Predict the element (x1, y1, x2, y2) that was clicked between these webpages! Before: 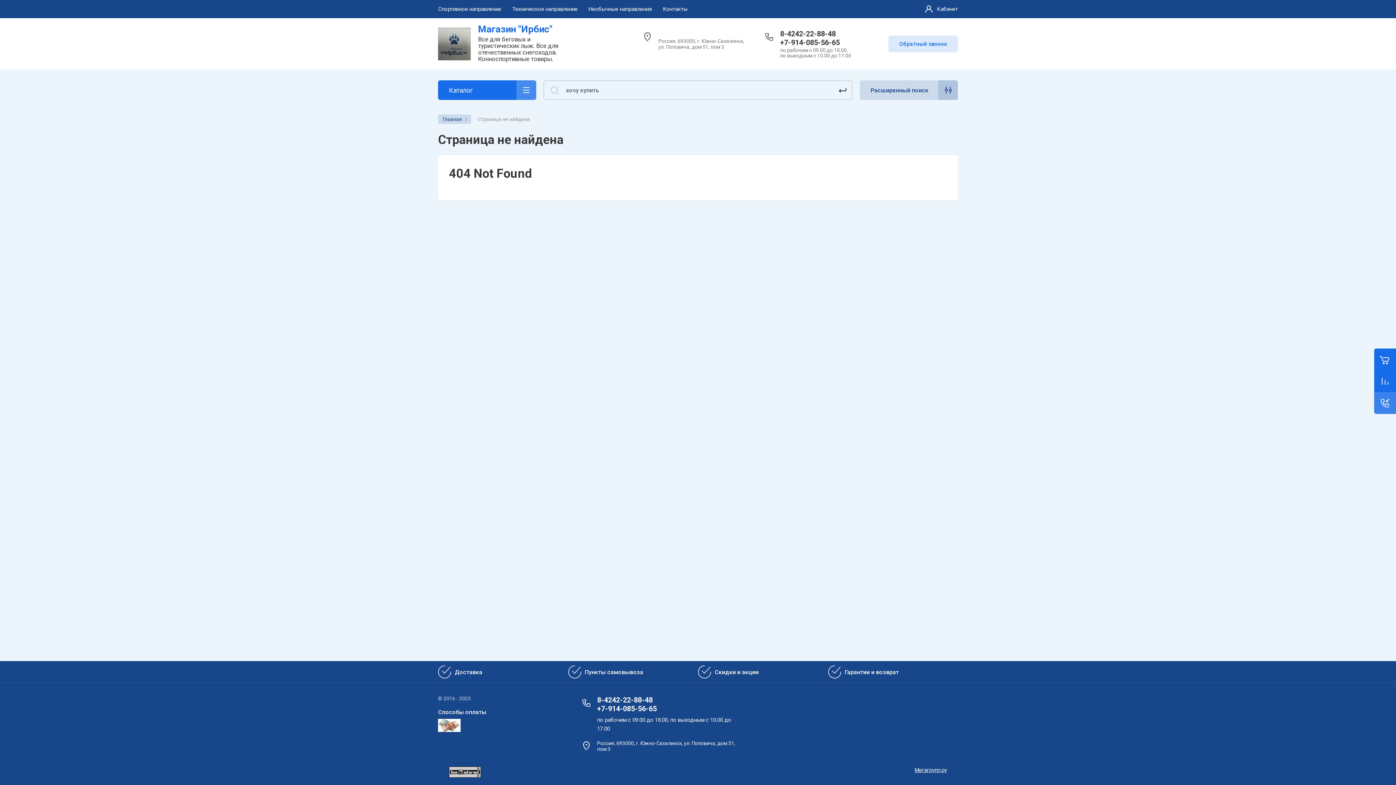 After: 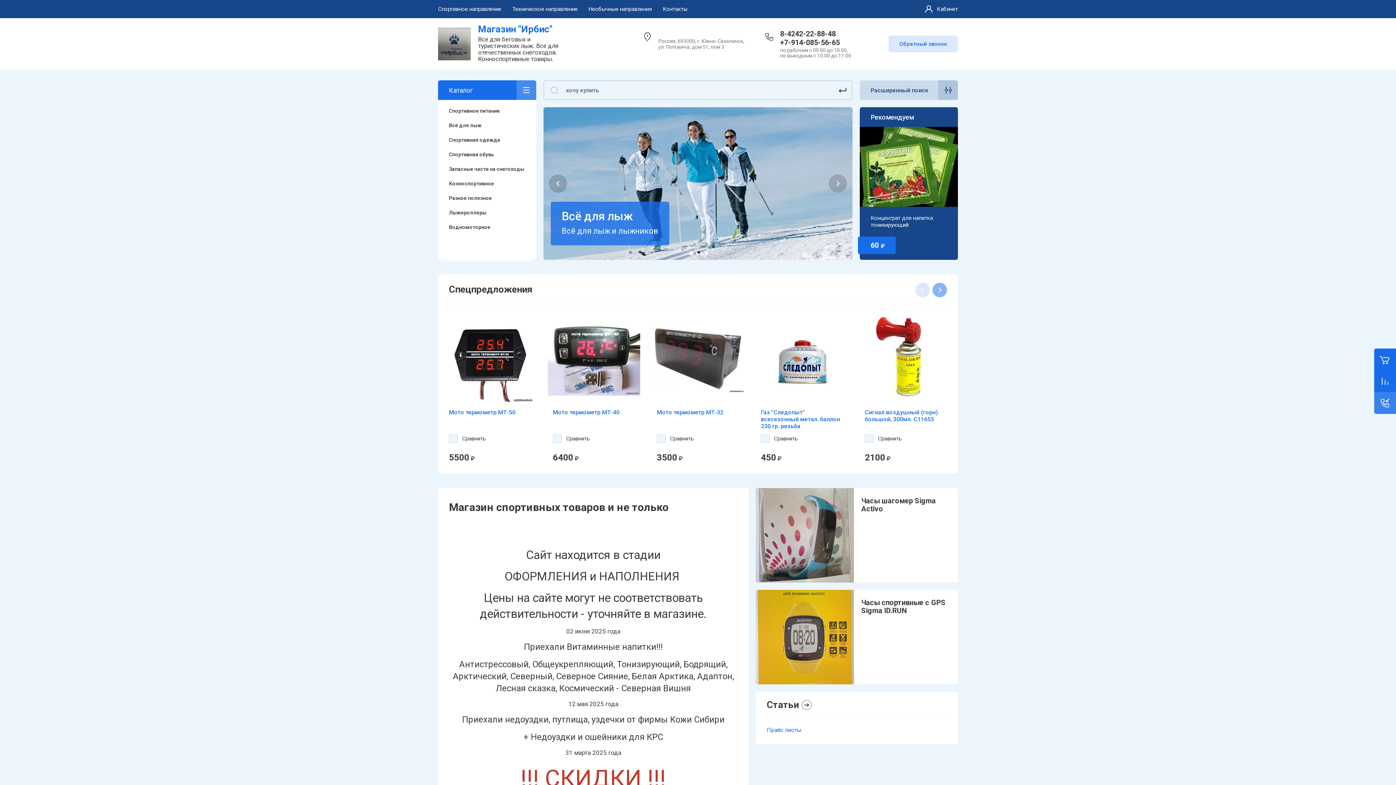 Action: label: Главная bbox: (438, 114, 471, 124)